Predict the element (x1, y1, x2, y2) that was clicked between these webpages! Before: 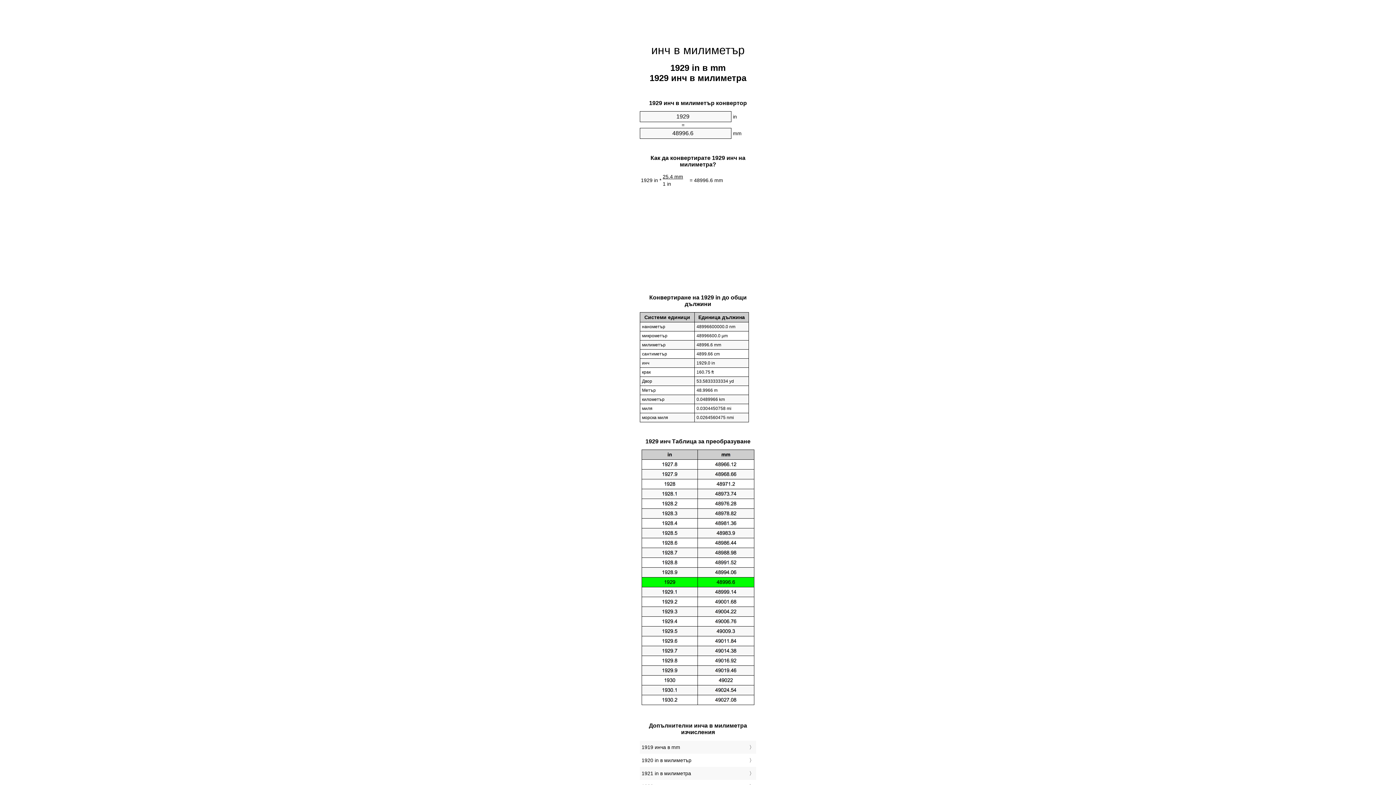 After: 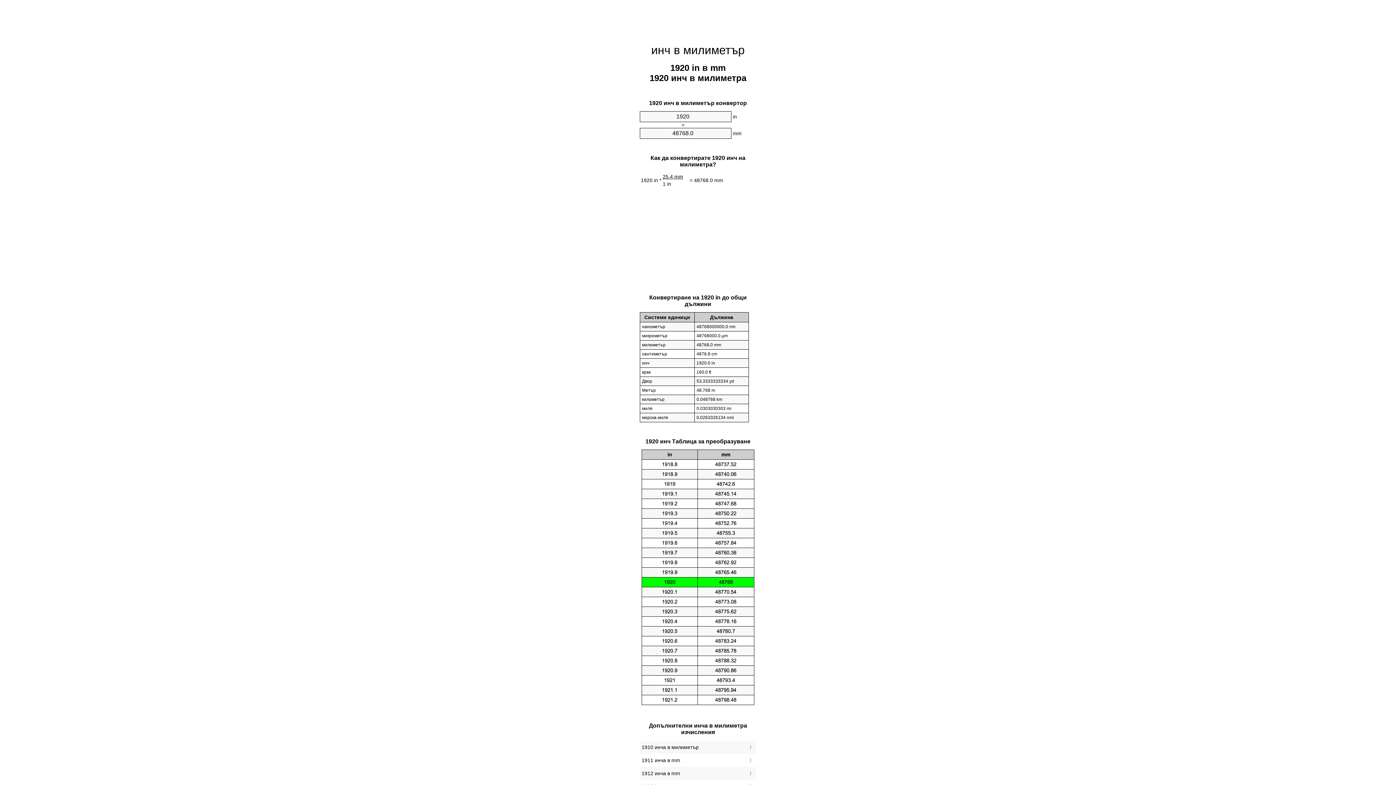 Action: bbox: (641, 756, 754, 765) label: 1920 in в милиметър